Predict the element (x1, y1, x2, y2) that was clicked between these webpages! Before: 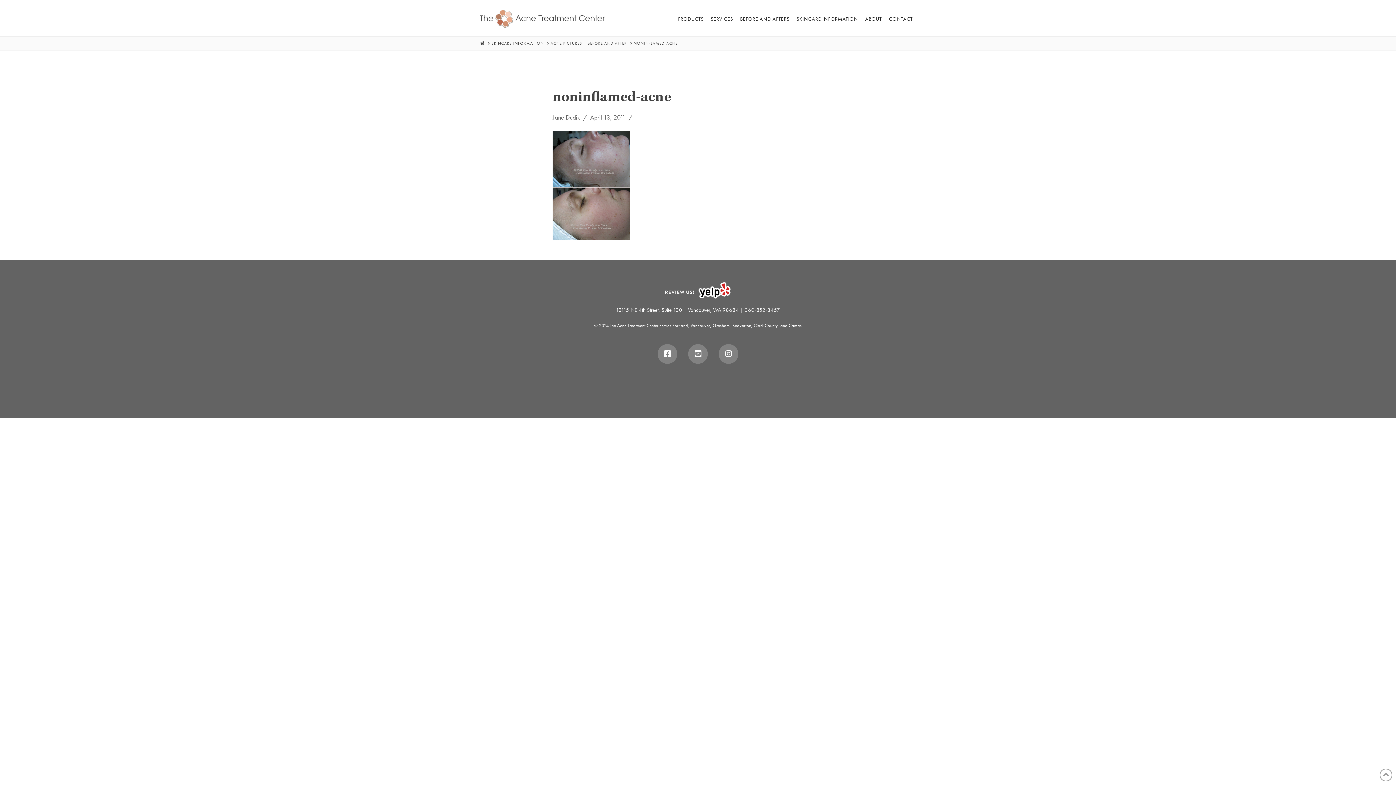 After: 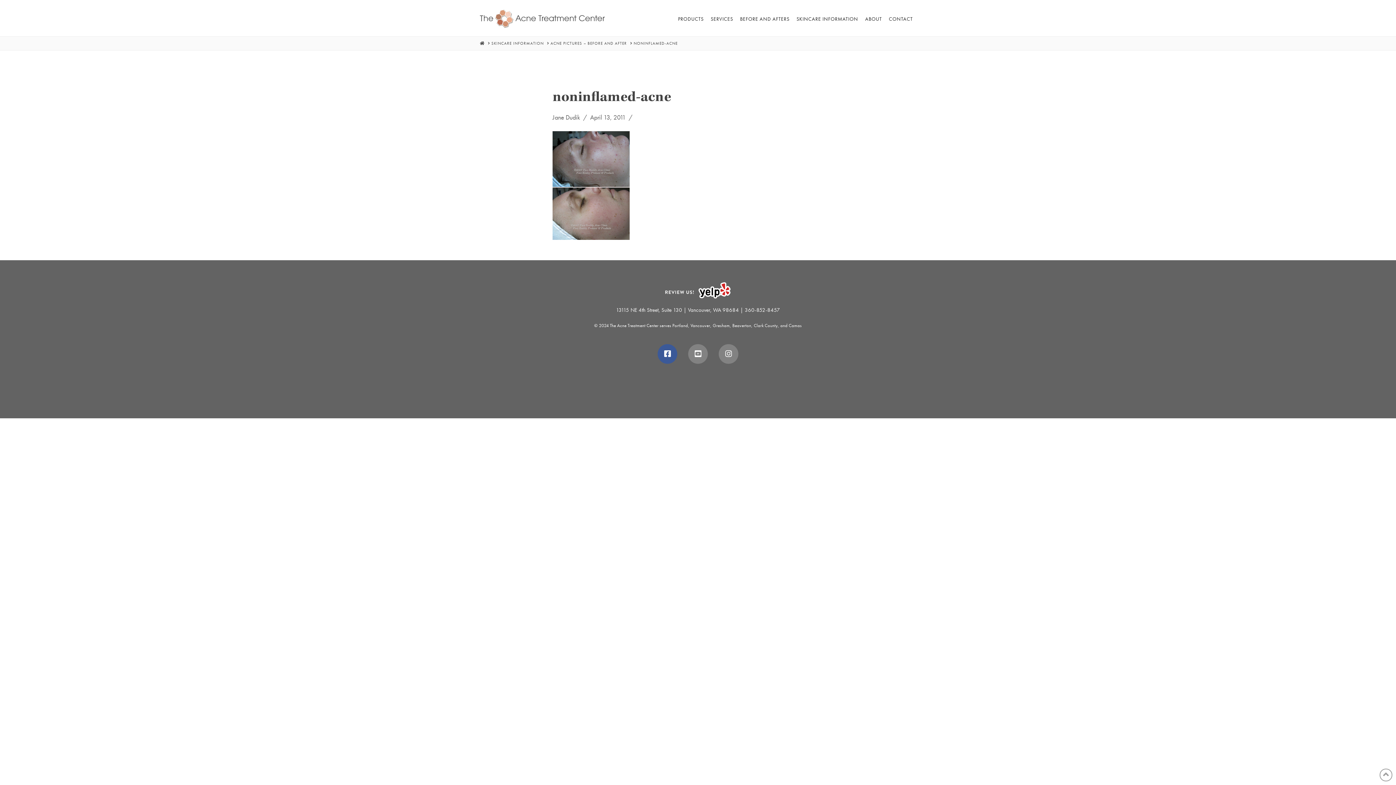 Action: bbox: (657, 344, 677, 363)